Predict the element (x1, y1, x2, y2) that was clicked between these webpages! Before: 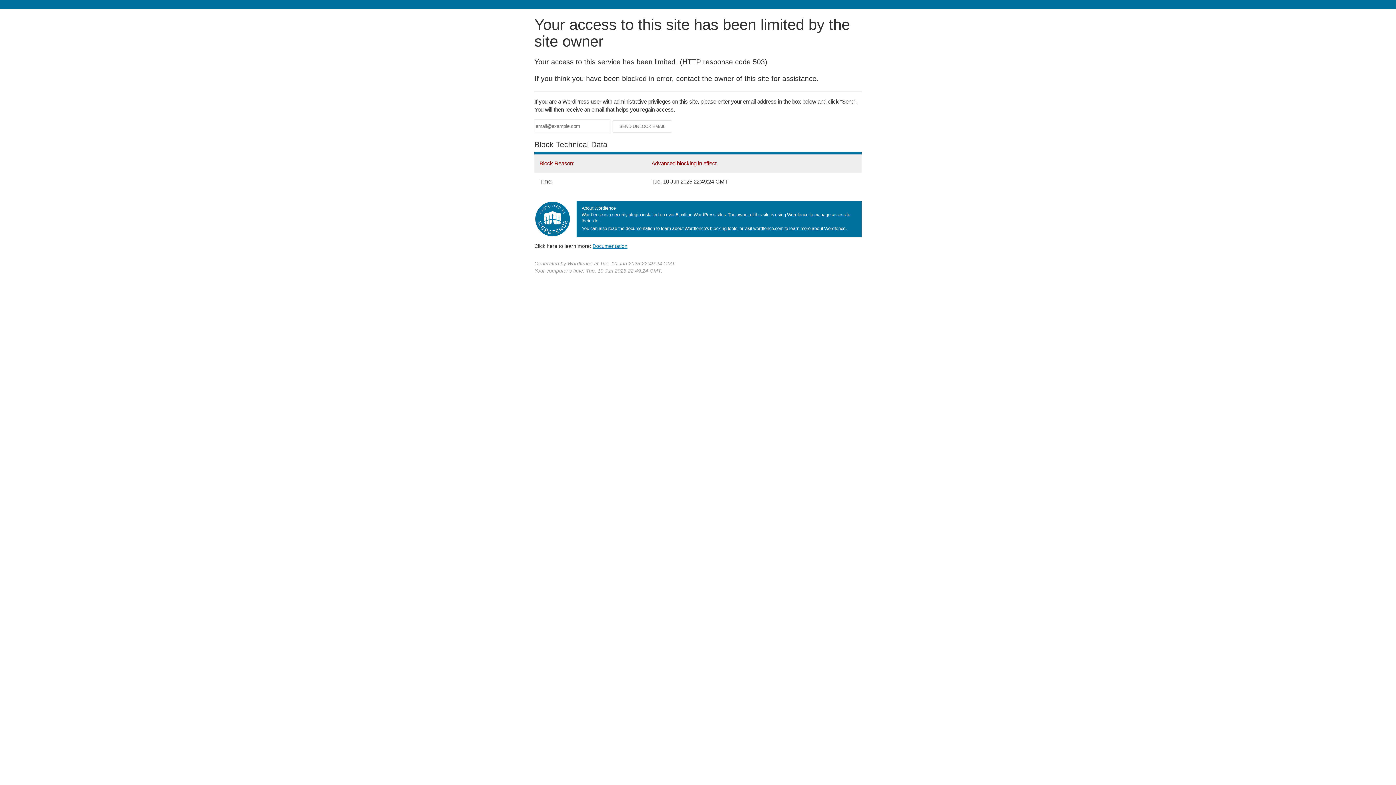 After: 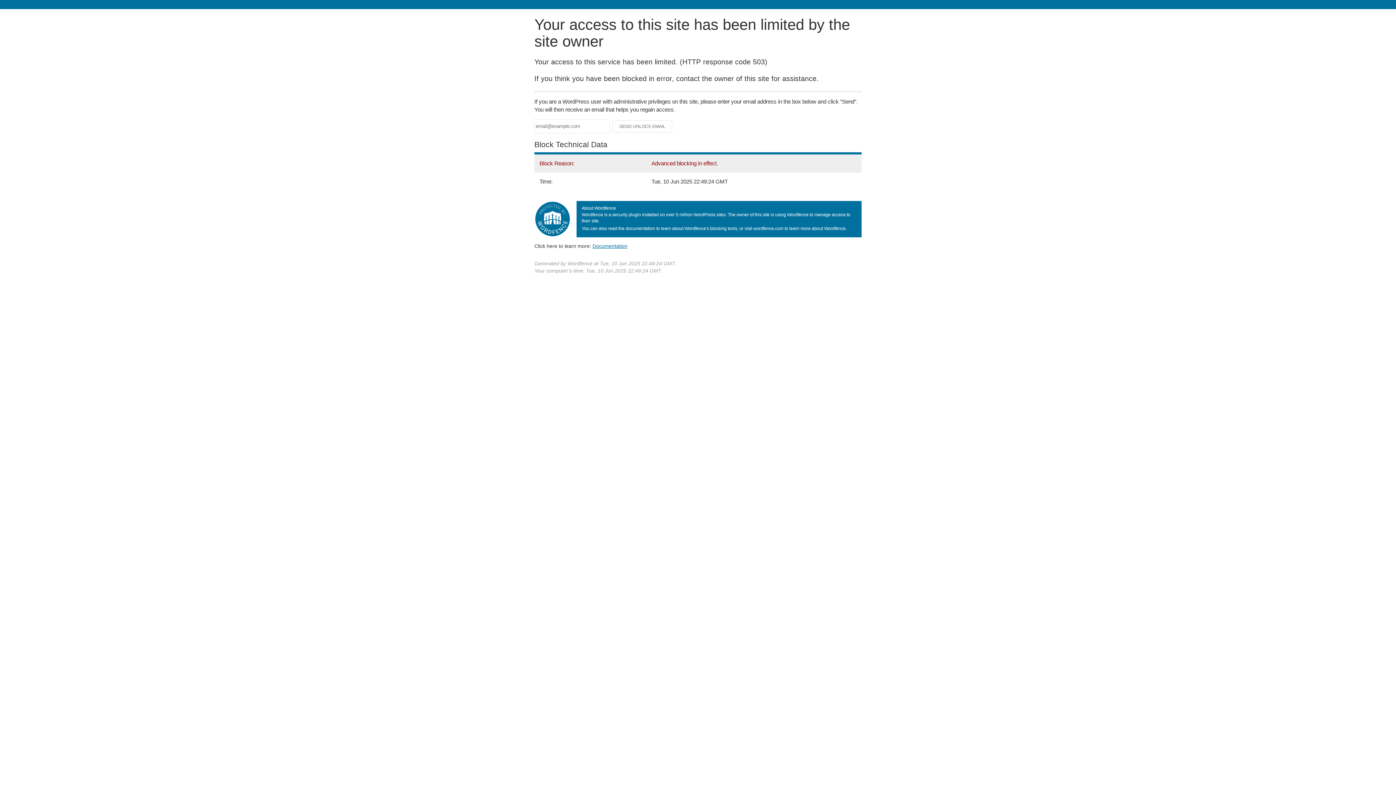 Action: label: Documentation bbox: (592, 243, 627, 248)